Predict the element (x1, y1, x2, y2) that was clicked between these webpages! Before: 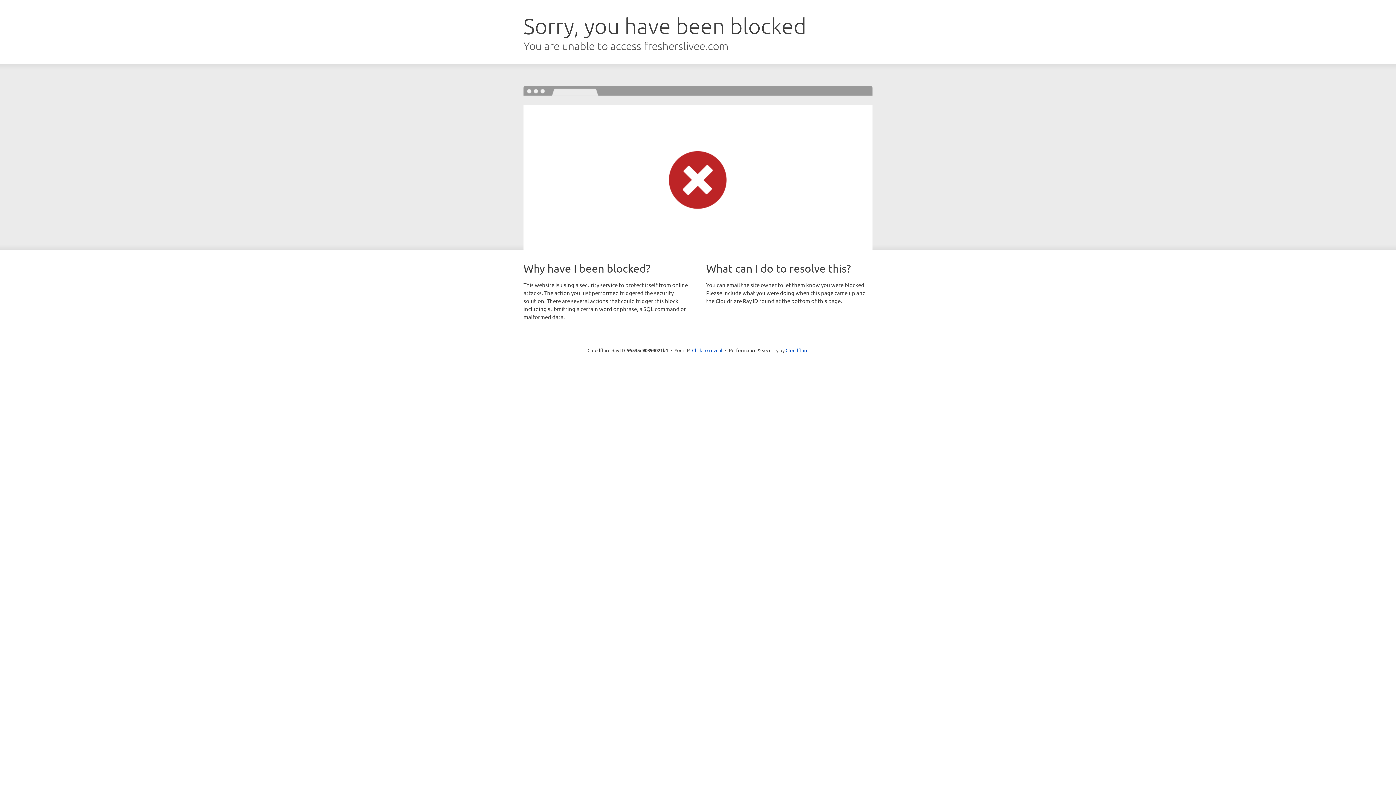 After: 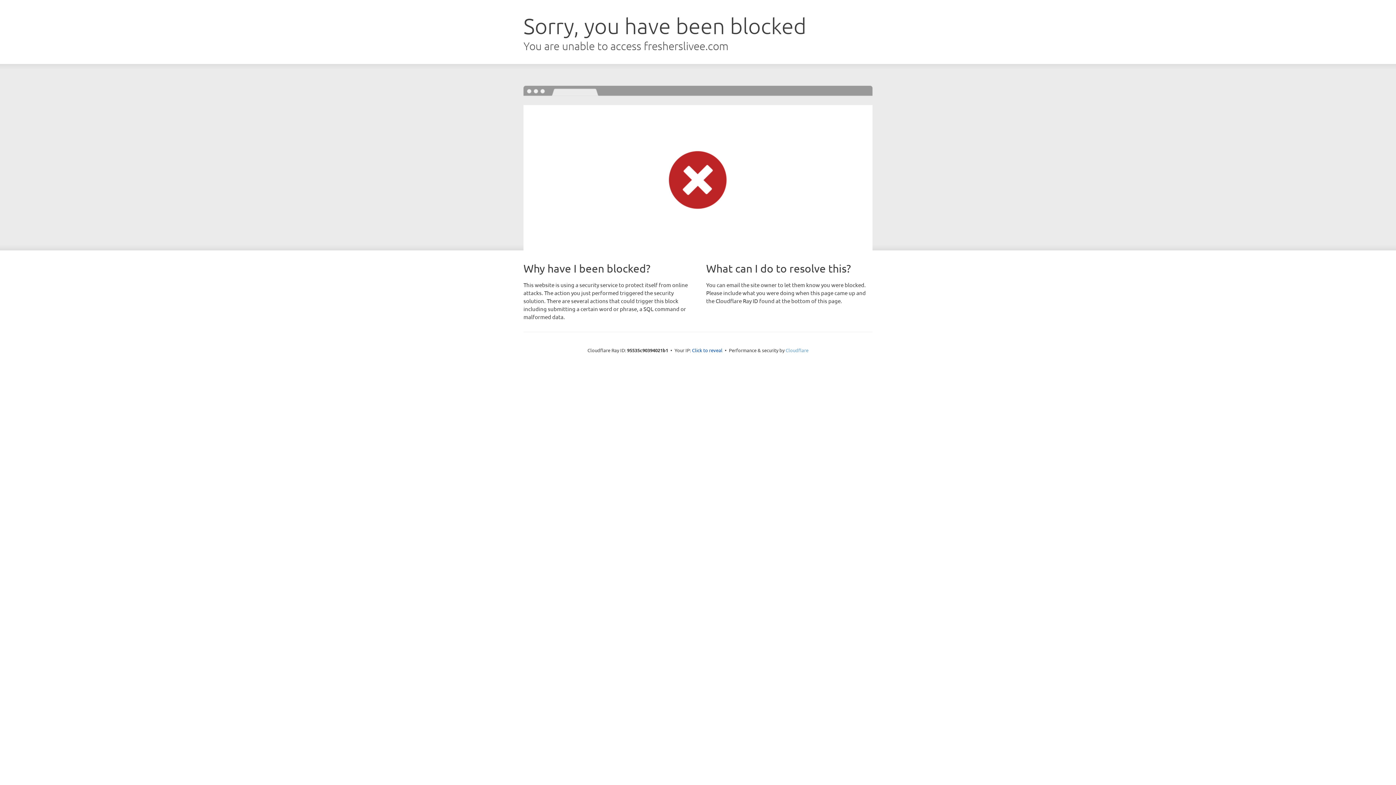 Action: label: Cloudflare bbox: (785, 347, 808, 353)